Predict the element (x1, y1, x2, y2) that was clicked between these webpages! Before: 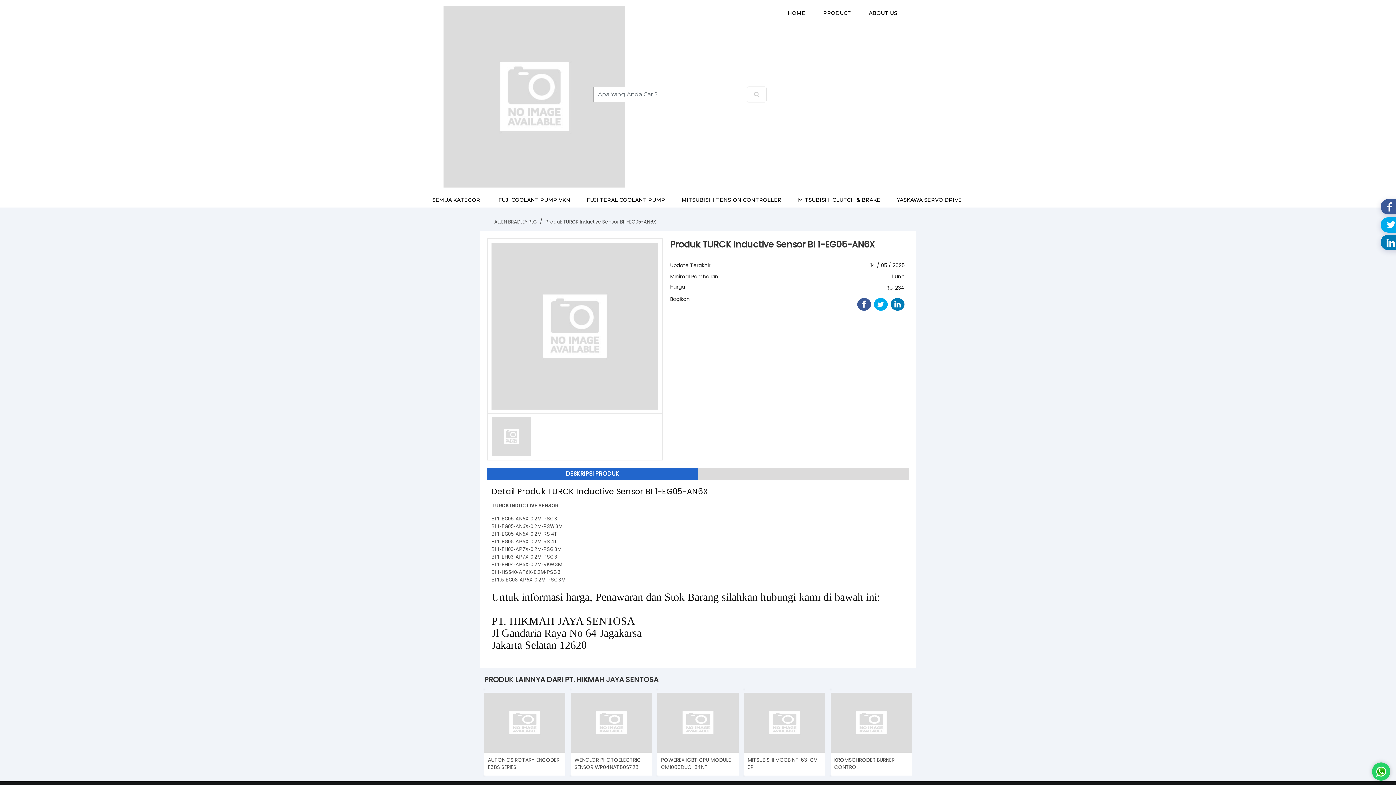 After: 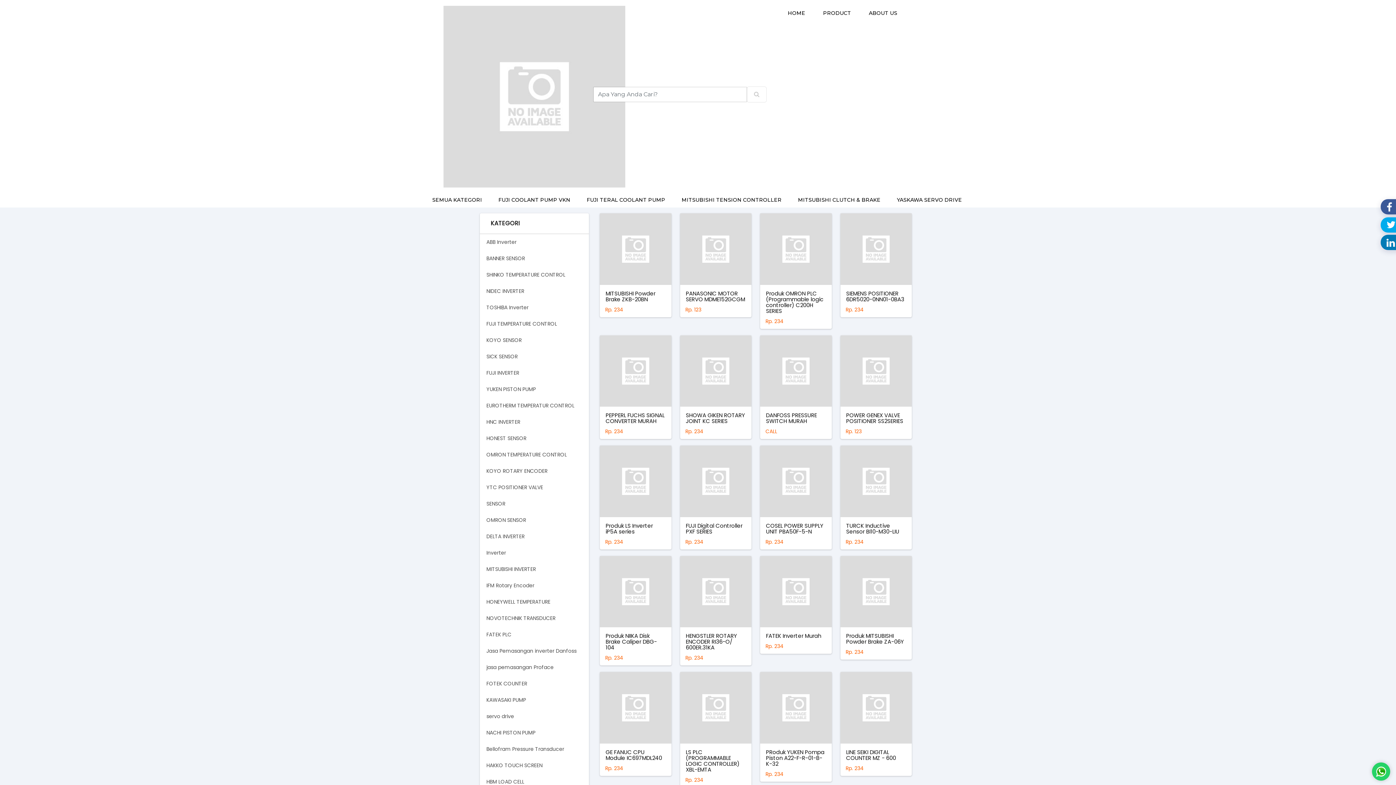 Action: label: PRODUCT bbox: (816, 5, 858, 20)